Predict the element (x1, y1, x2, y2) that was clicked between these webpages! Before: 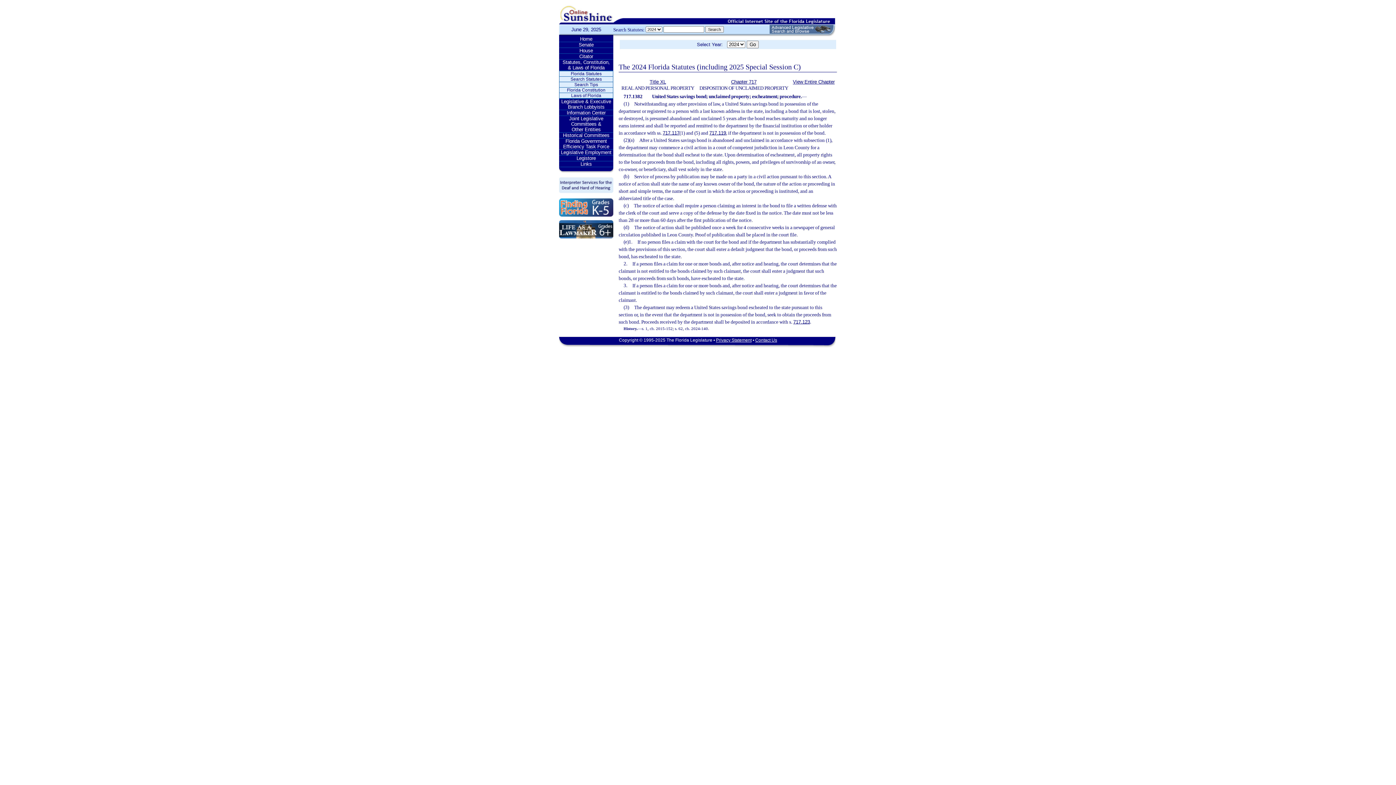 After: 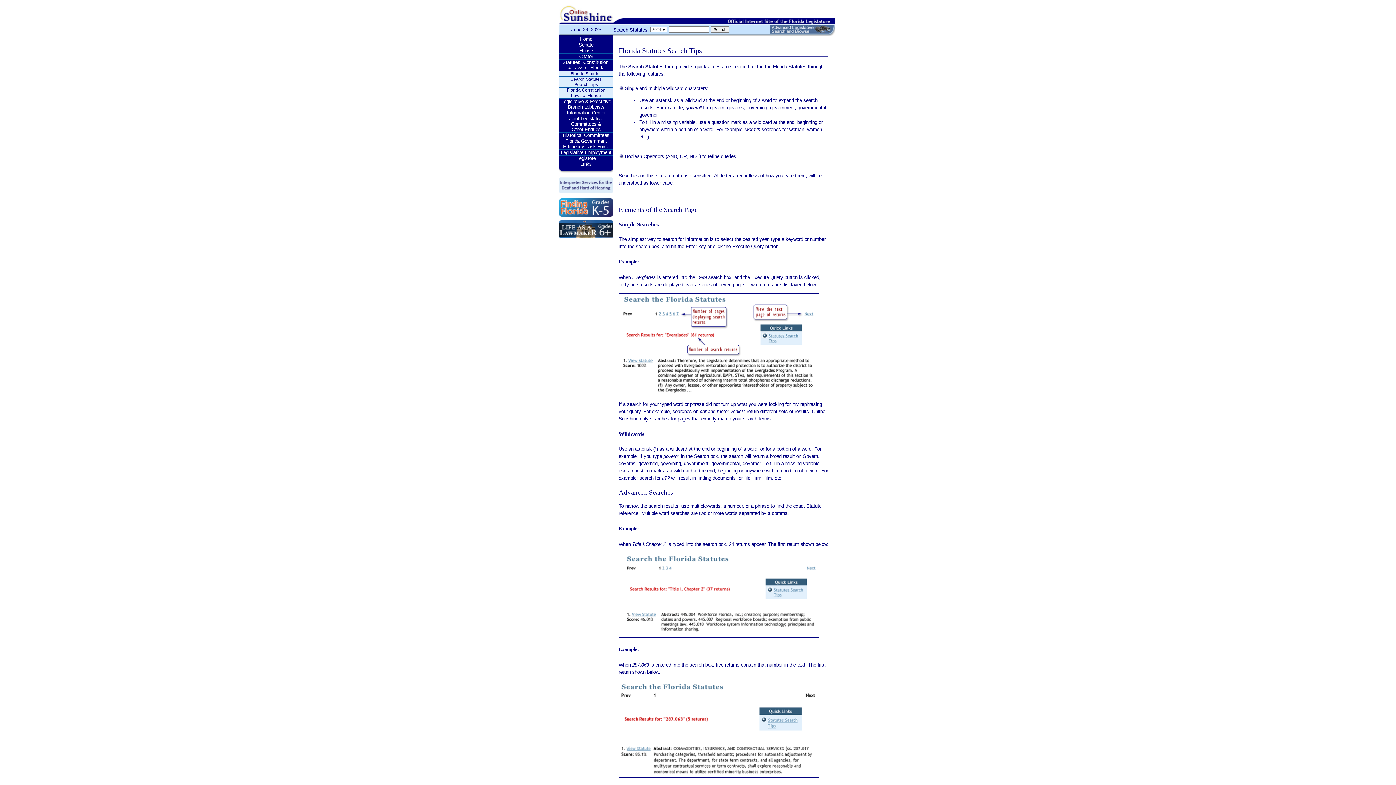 Action: label: Search Tips bbox: (559, 82, 613, 87)